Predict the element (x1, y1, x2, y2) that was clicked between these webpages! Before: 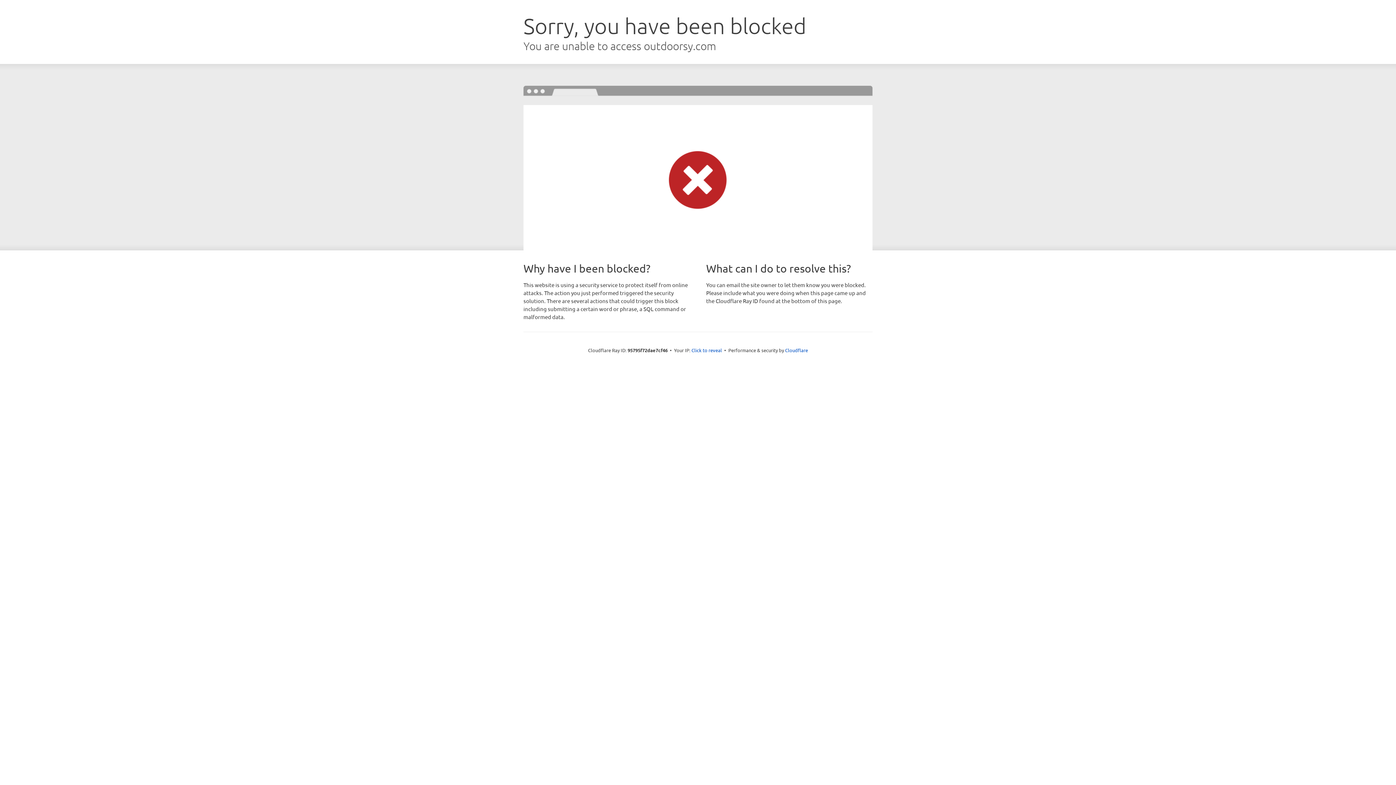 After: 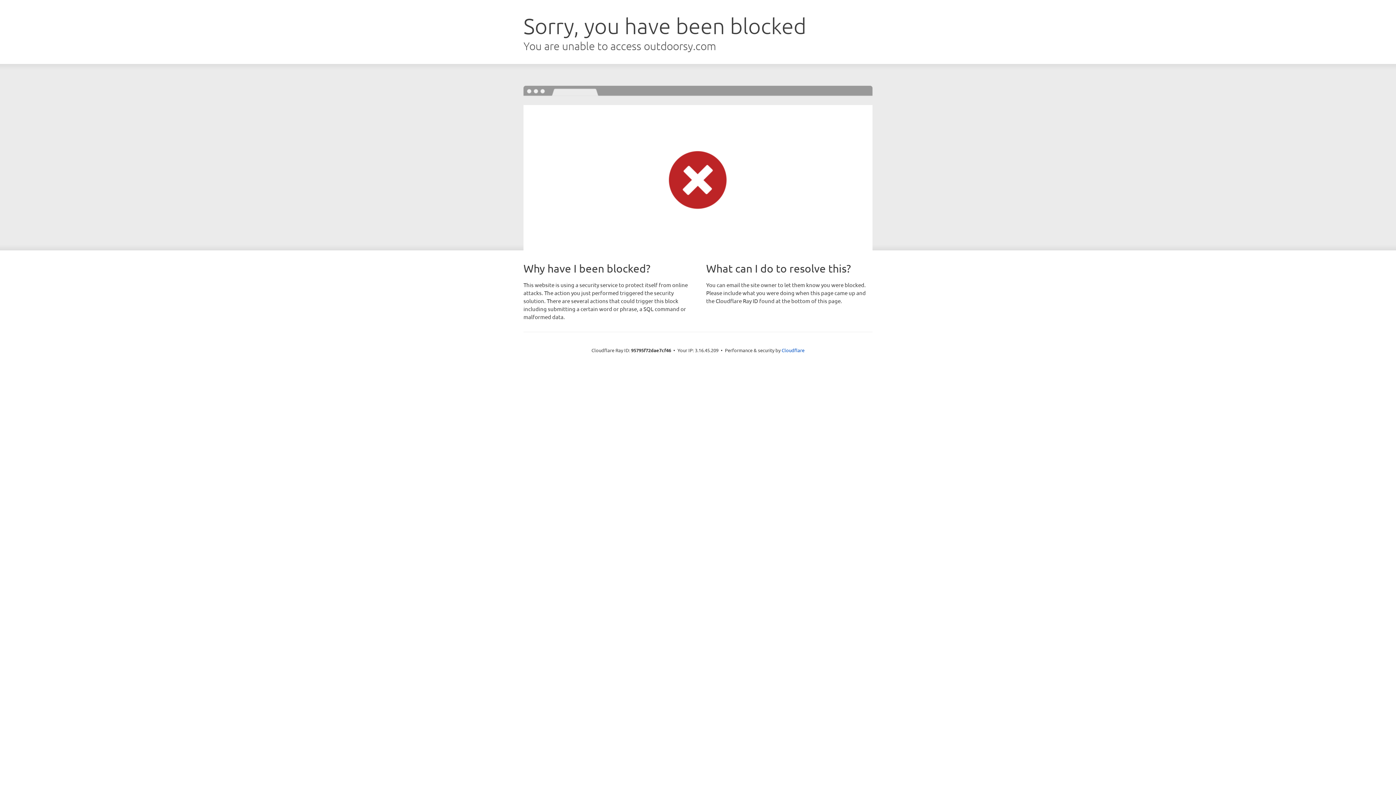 Action: bbox: (691, 346, 722, 353) label: Click to reveal